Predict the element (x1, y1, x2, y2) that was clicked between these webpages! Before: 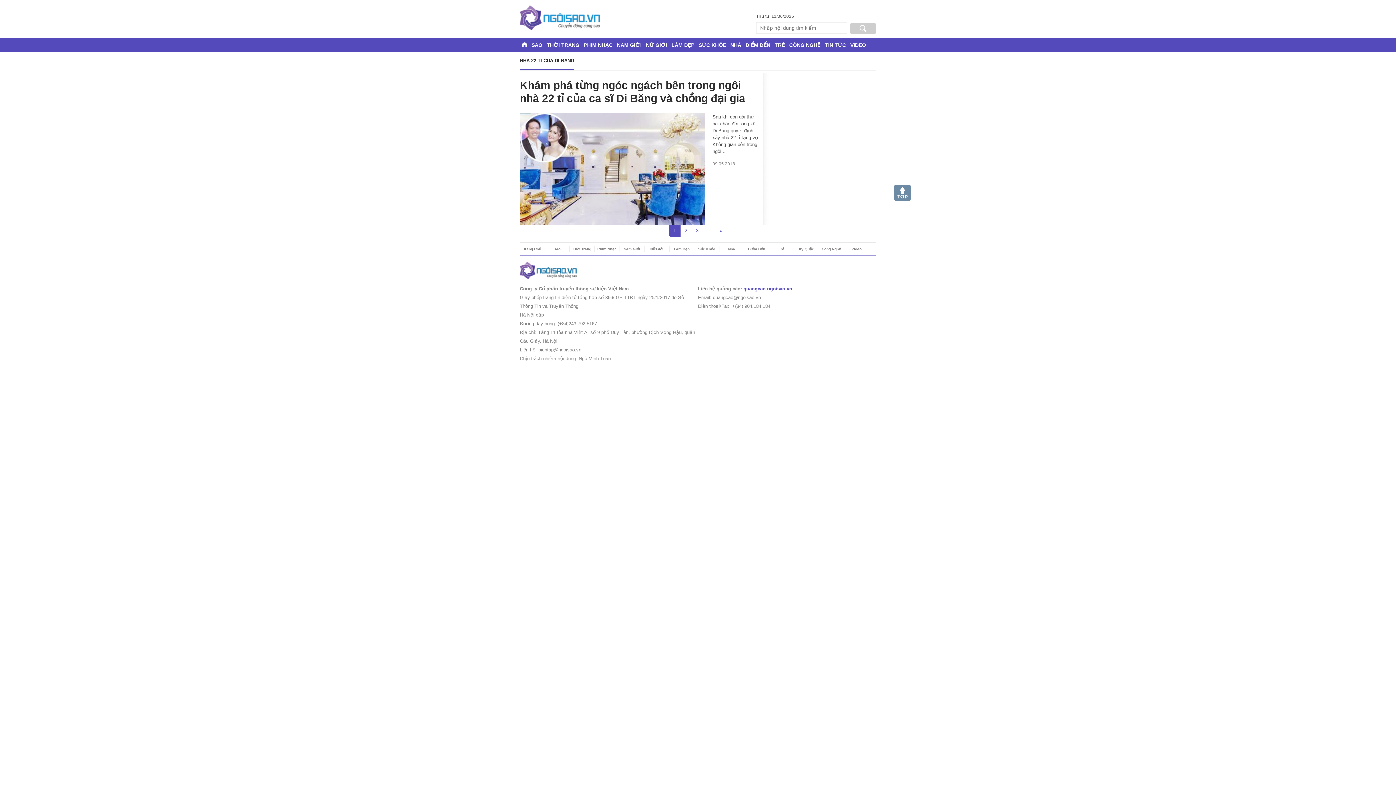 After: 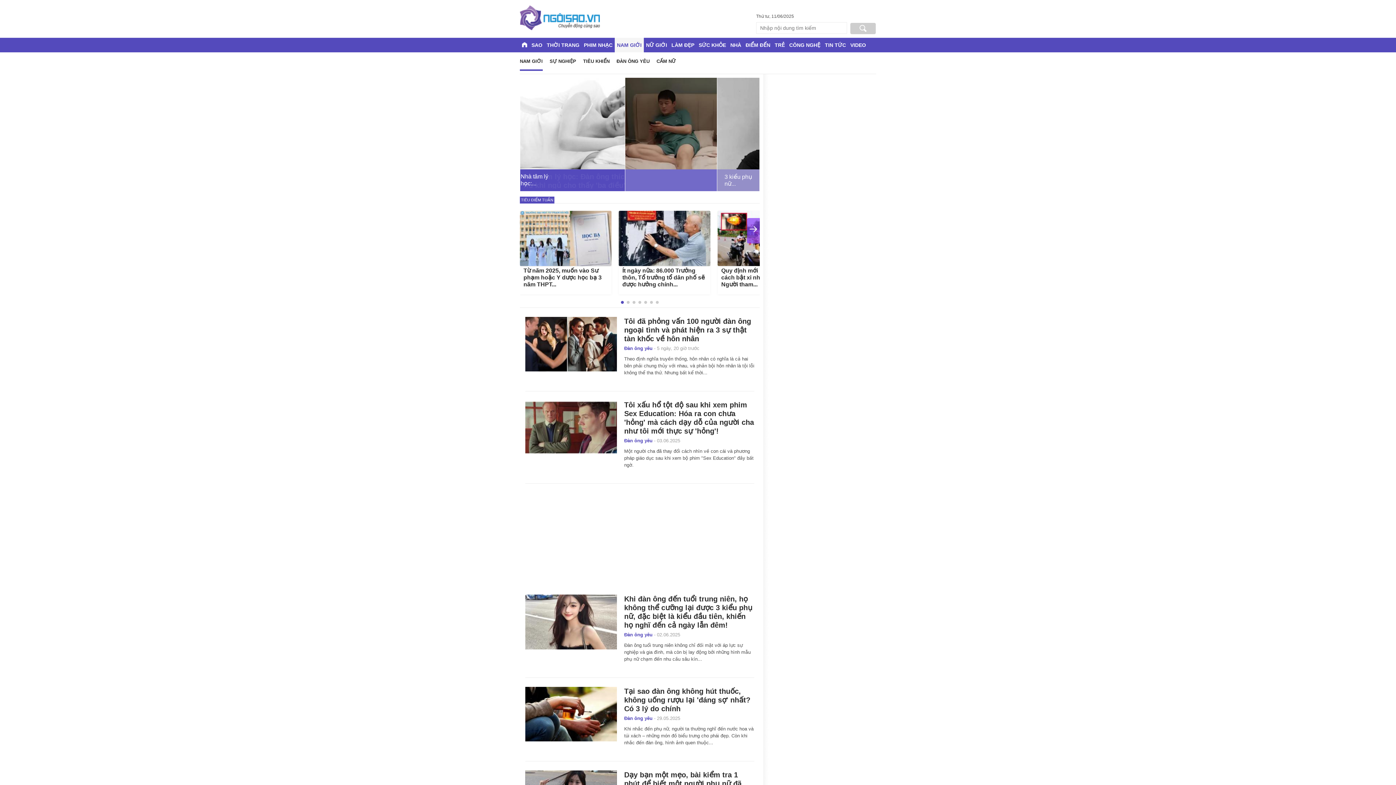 Action: bbox: (614, 37, 644, 52) label: NAM GIỚI